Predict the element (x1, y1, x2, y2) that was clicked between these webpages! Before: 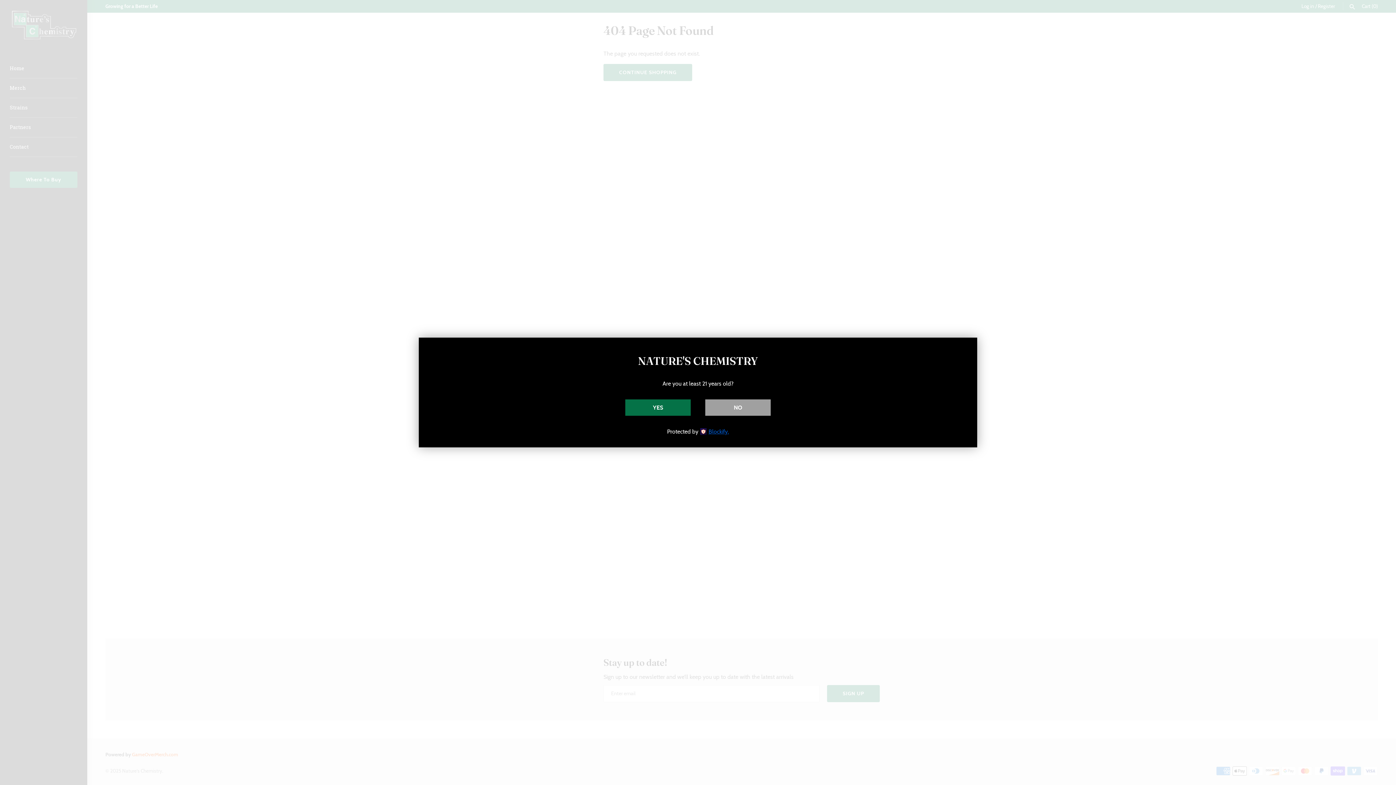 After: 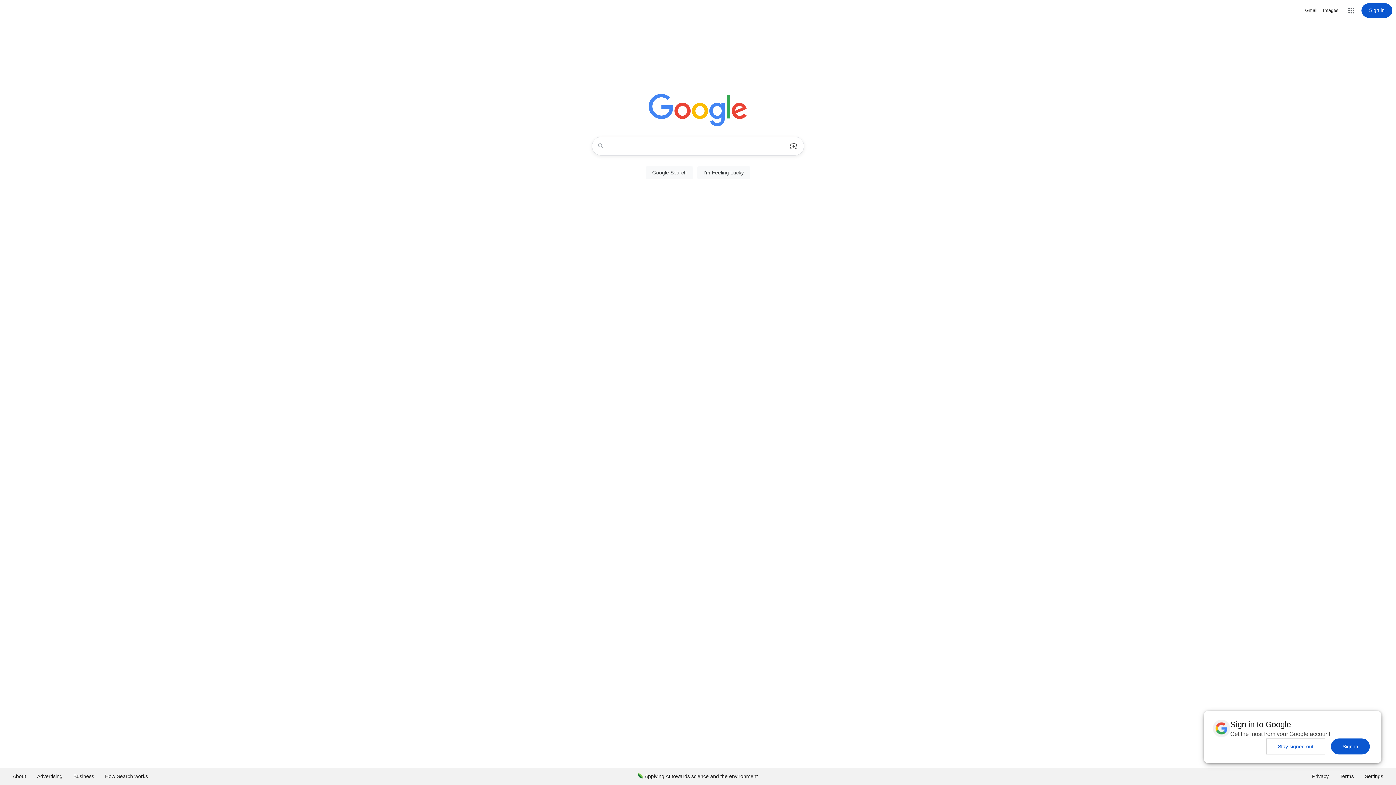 Action: bbox: (705, 399, 770, 416) label: NO